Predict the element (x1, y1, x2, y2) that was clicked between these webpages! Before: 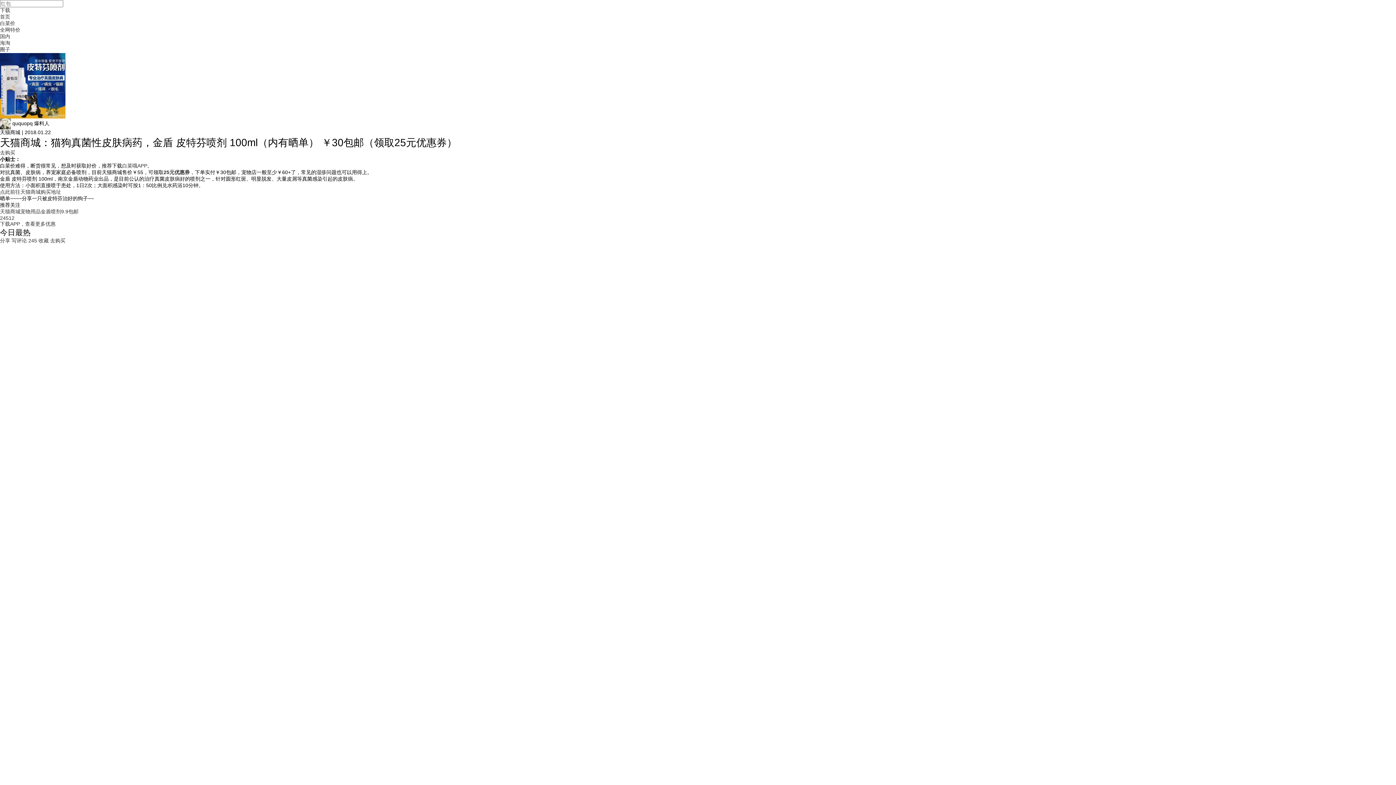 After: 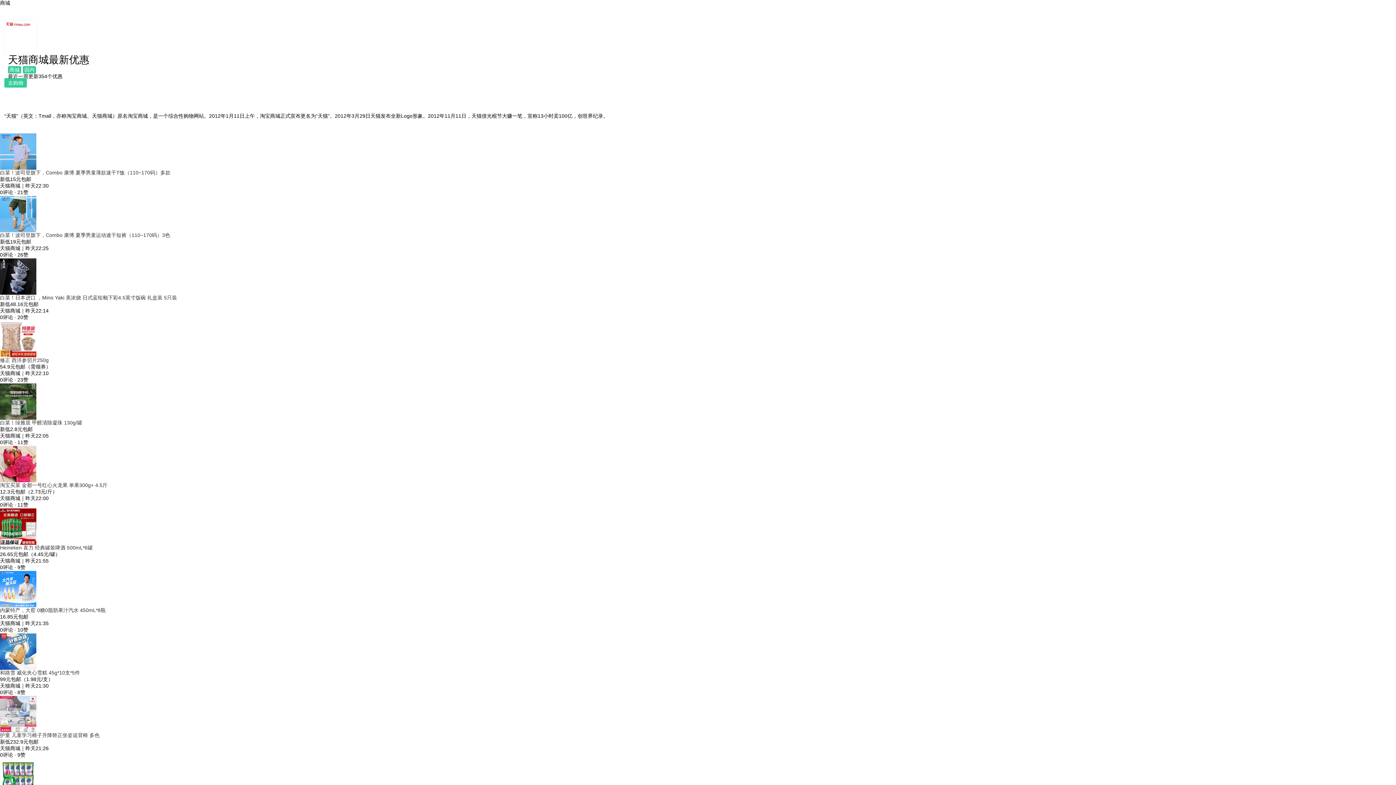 Action: bbox: (0, 208, 20, 214) label: 天猫商城